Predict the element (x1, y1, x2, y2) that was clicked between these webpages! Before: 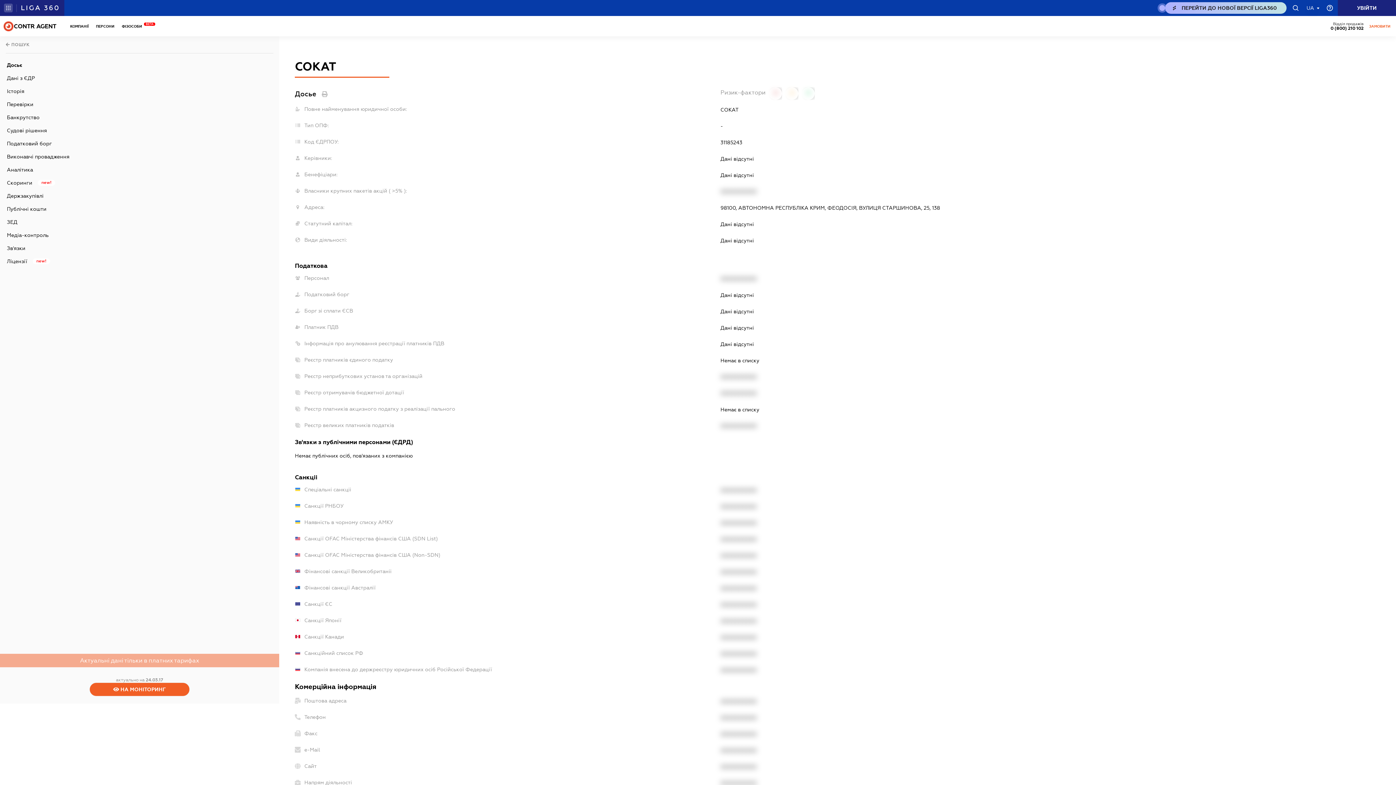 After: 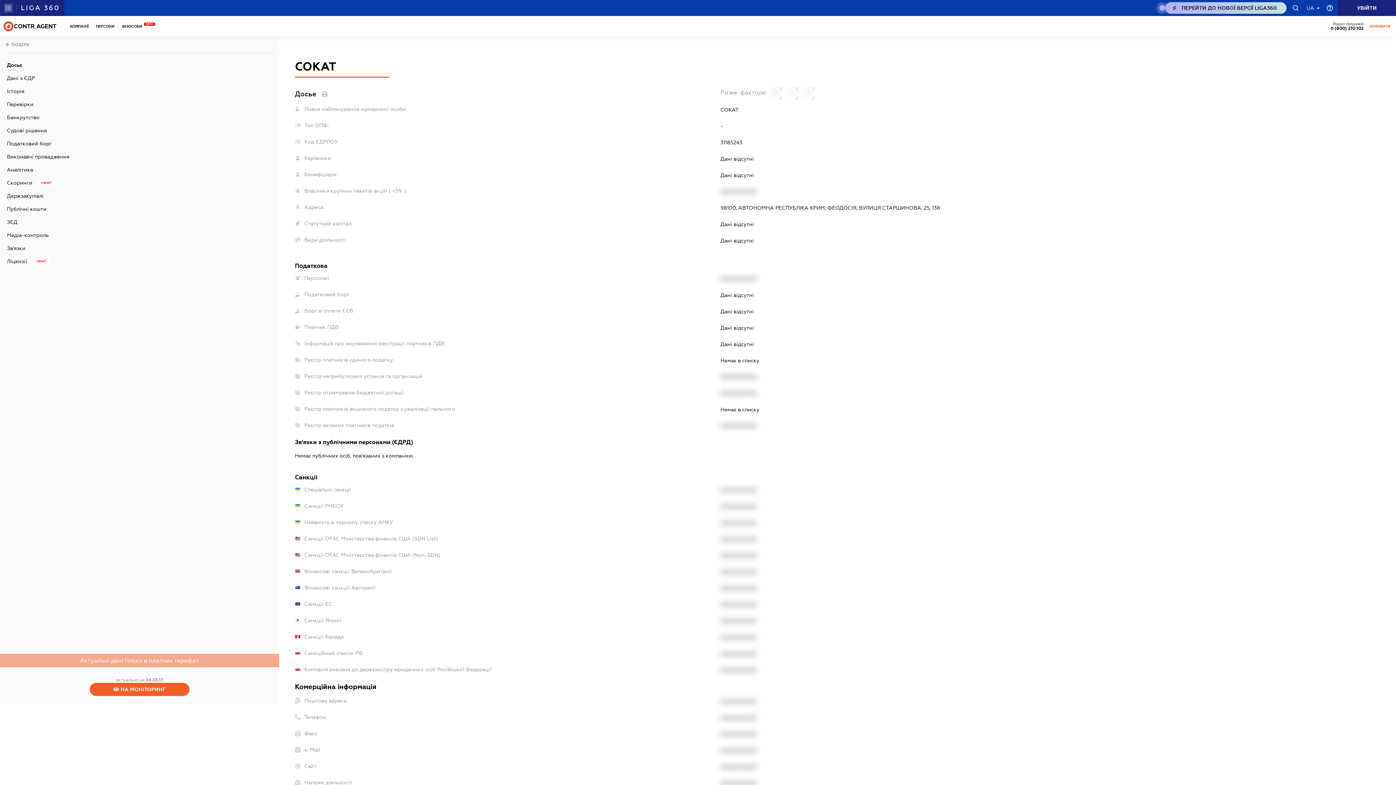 Action: bbox: (21, 0, 58, 16)